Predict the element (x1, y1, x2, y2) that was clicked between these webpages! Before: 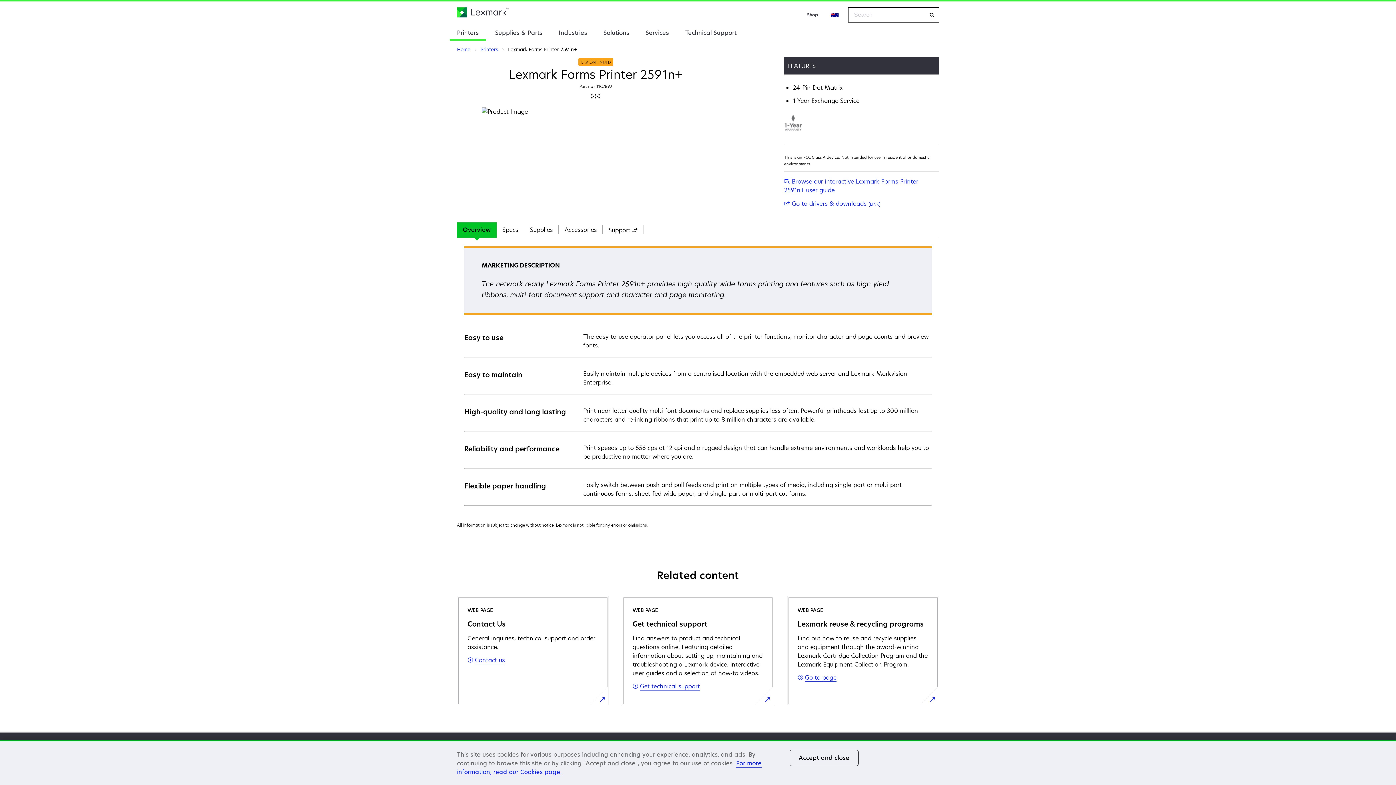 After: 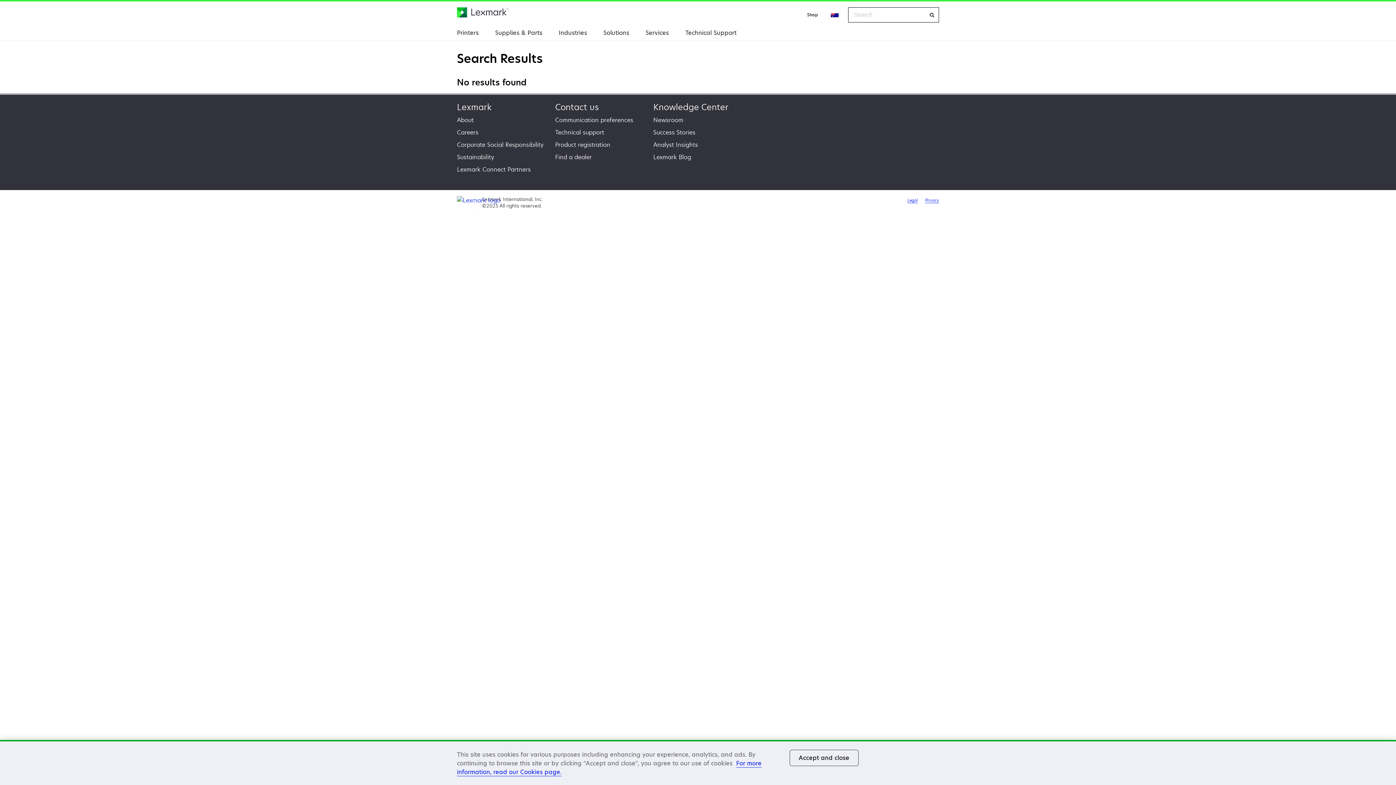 Action: bbox: (924, 7, 939, 22)